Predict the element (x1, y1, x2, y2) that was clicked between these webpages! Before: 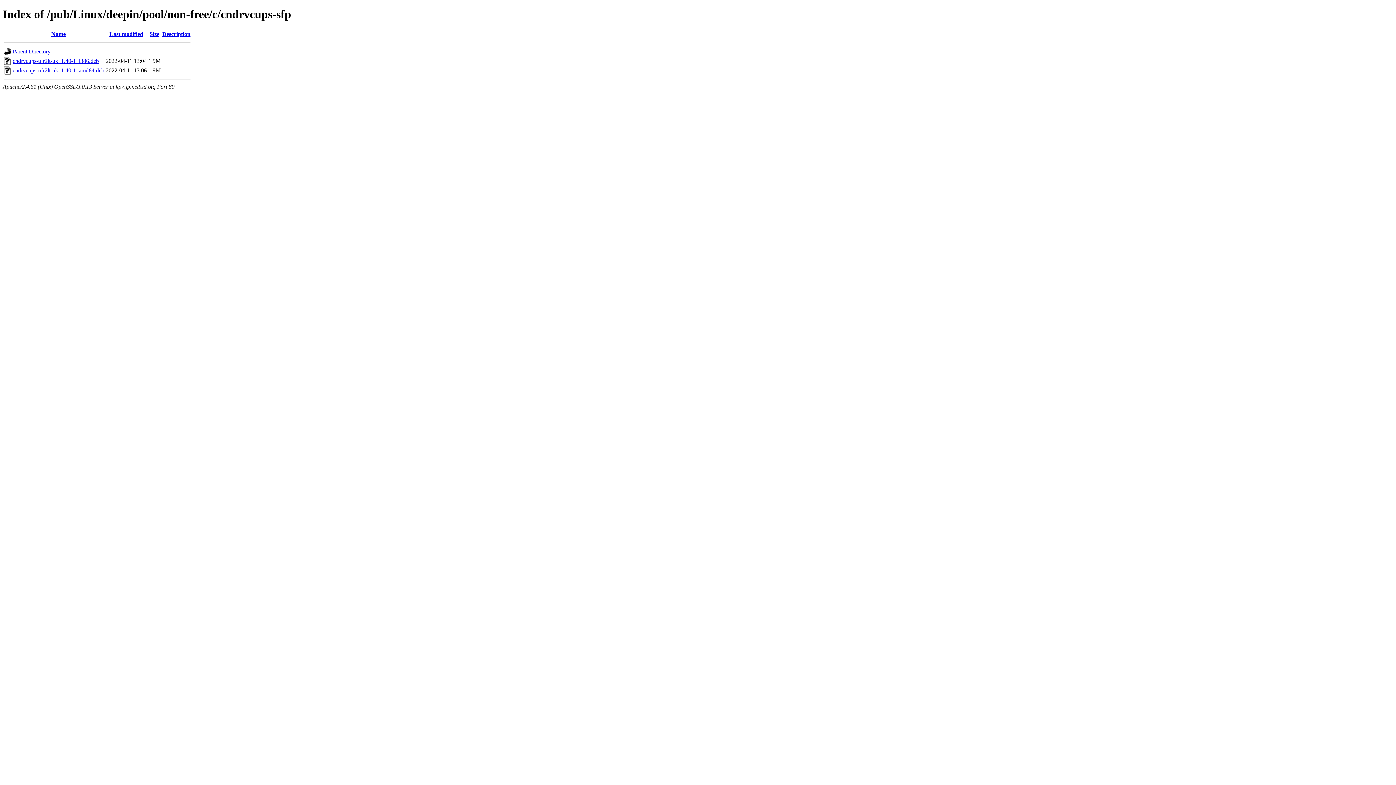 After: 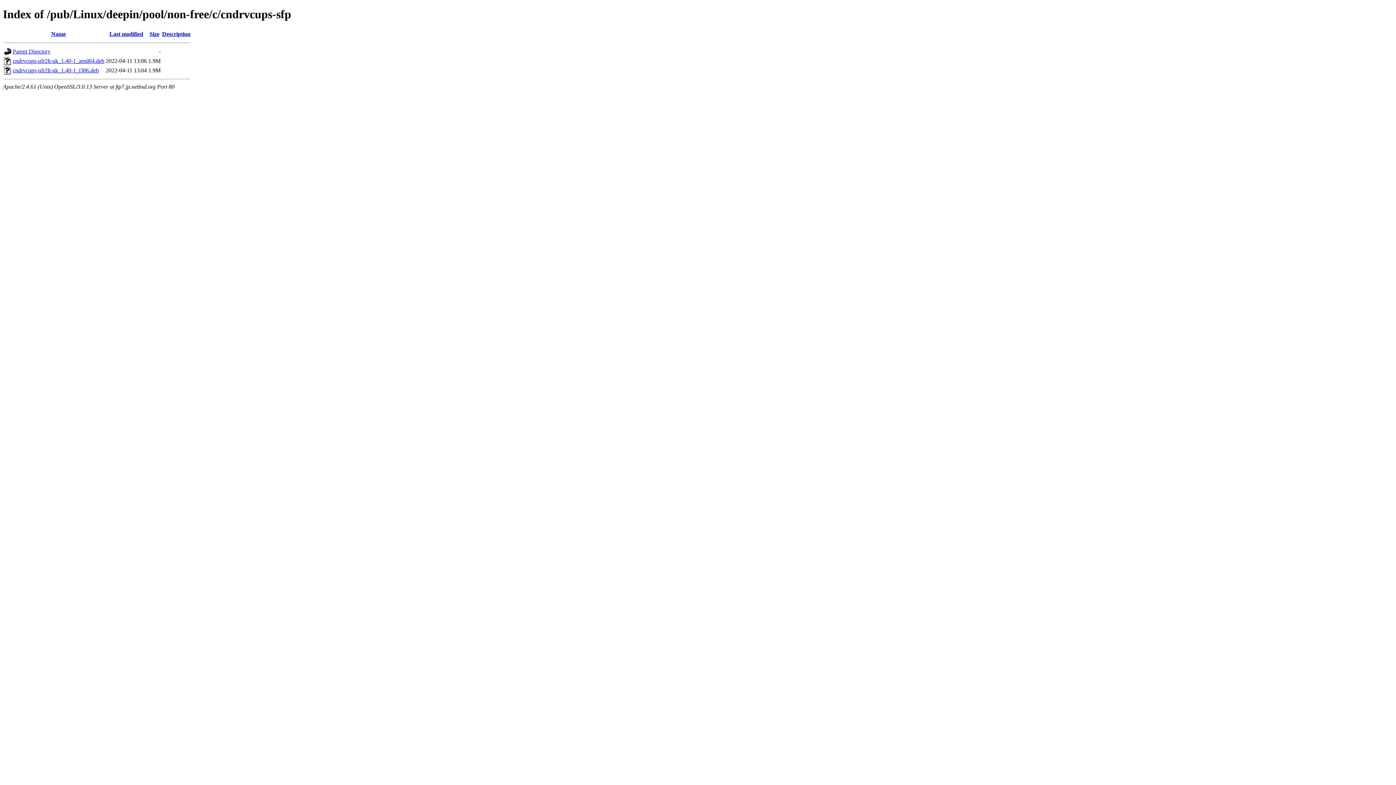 Action: label: Name bbox: (51, 30, 65, 37)